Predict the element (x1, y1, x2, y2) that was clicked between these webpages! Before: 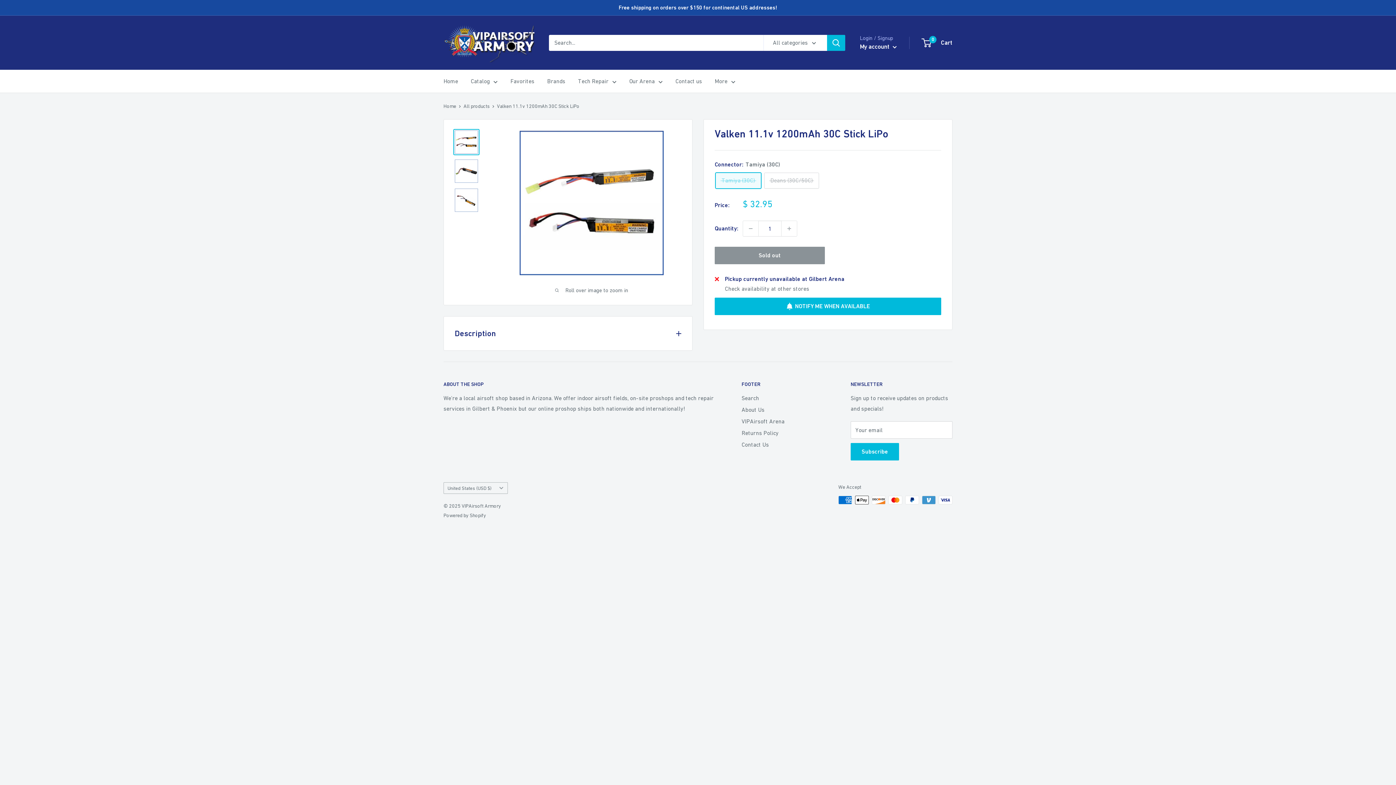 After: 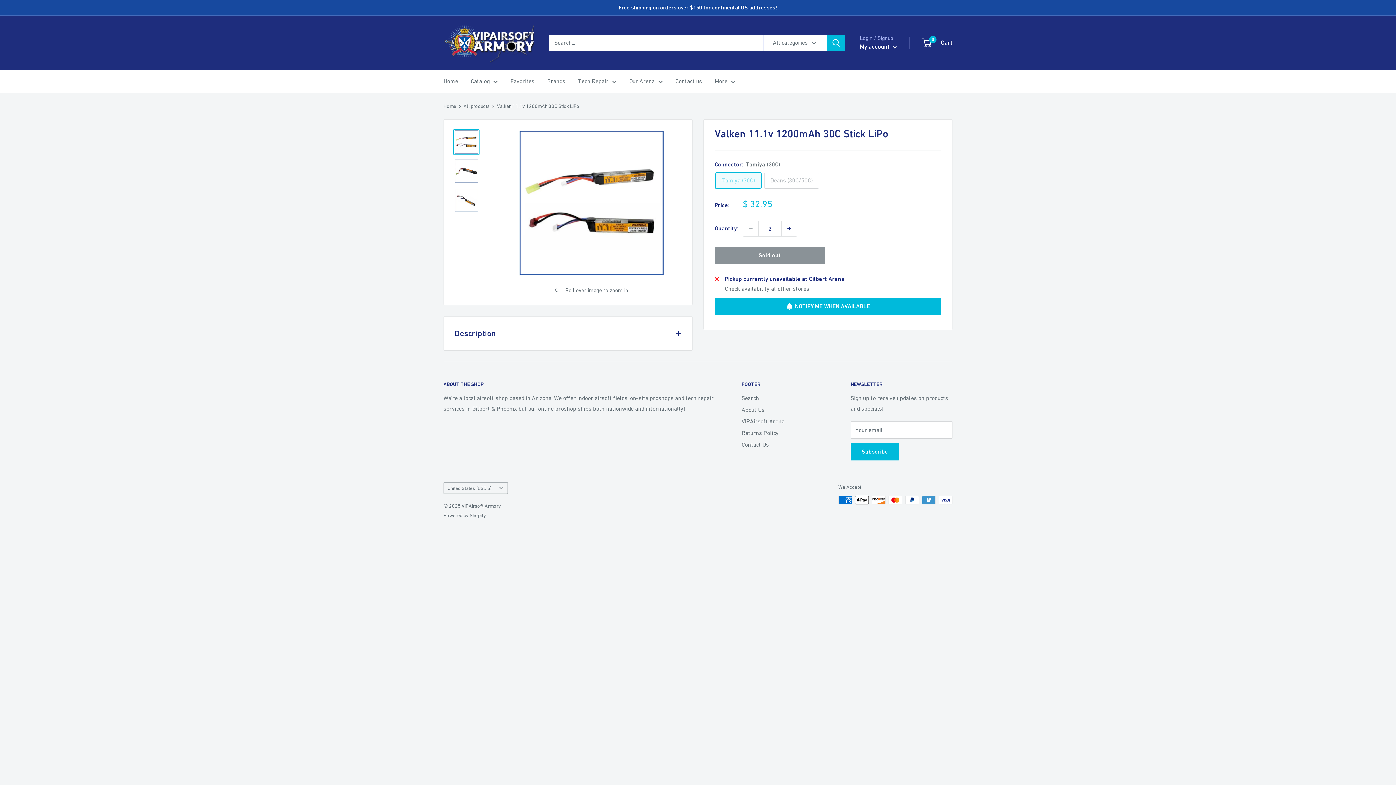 Action: bbox: (781, 221, 797, 236) label: Increase quantity by 1